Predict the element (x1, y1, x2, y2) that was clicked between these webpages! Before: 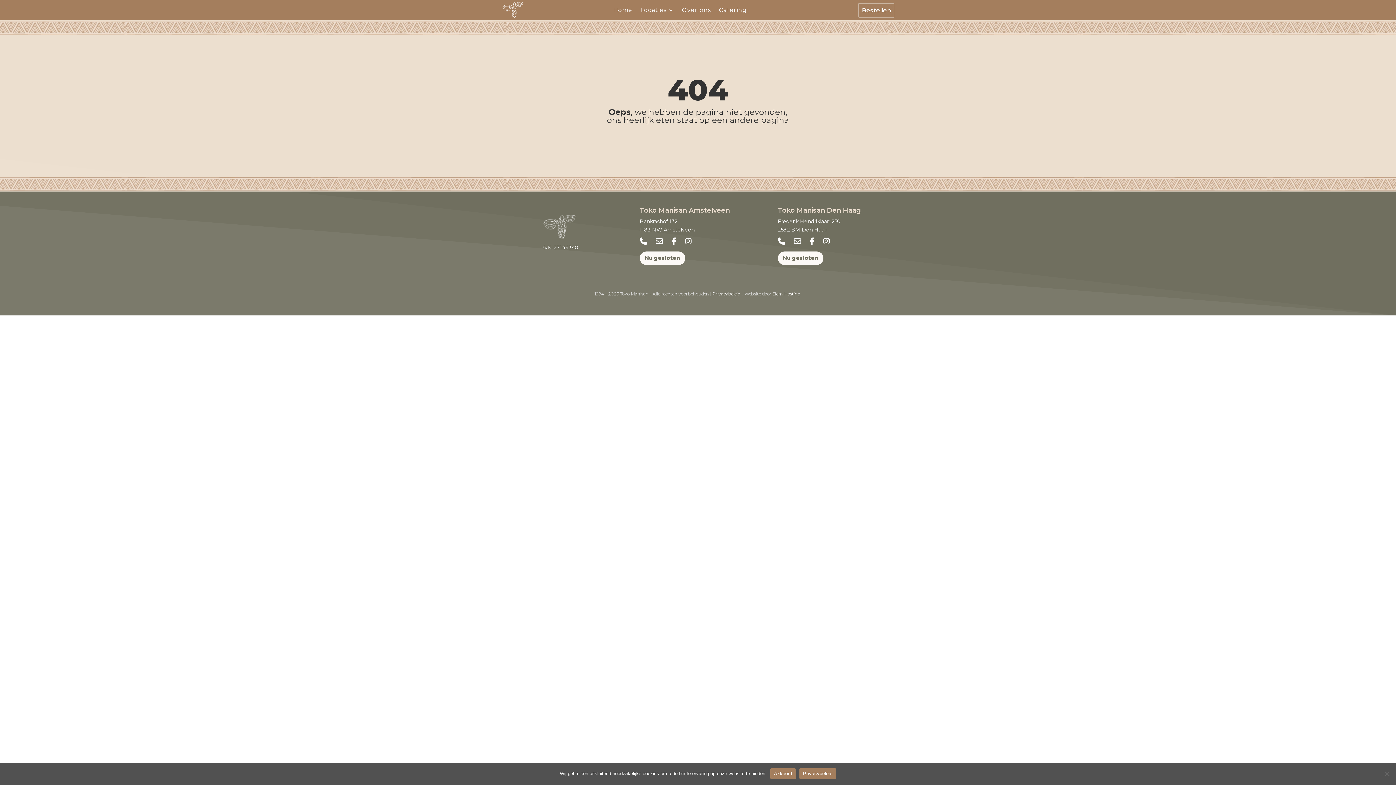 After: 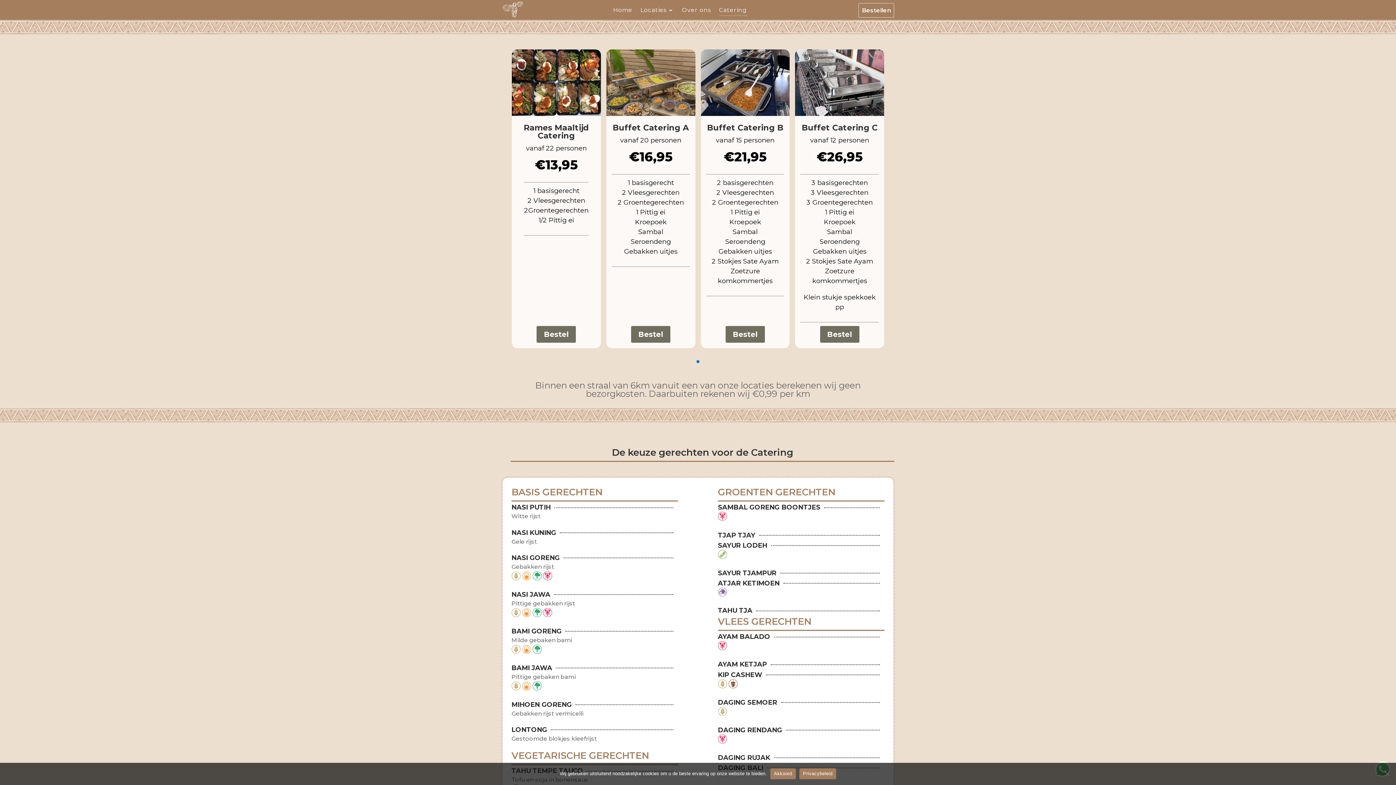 Action: label: Catering bbox: (719, 7, 747, 15)